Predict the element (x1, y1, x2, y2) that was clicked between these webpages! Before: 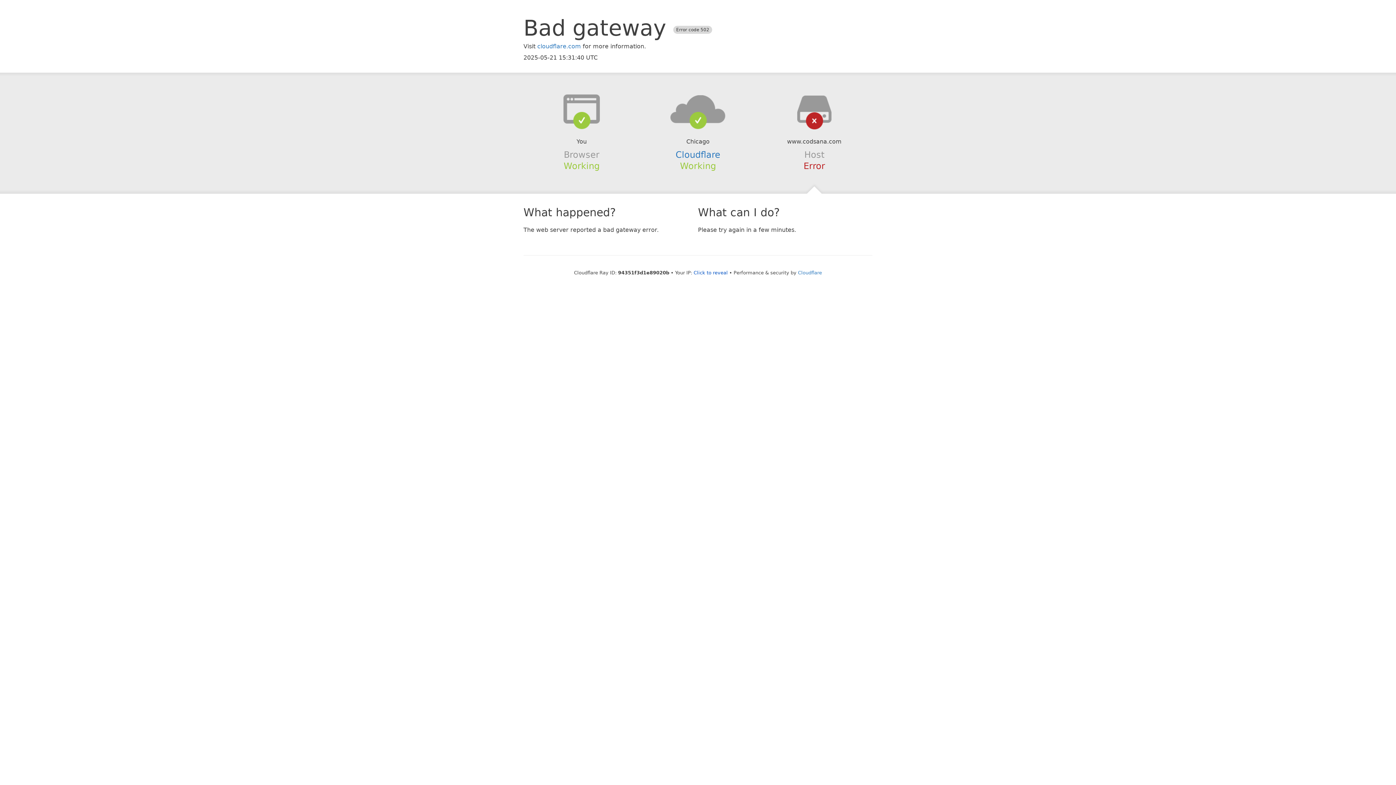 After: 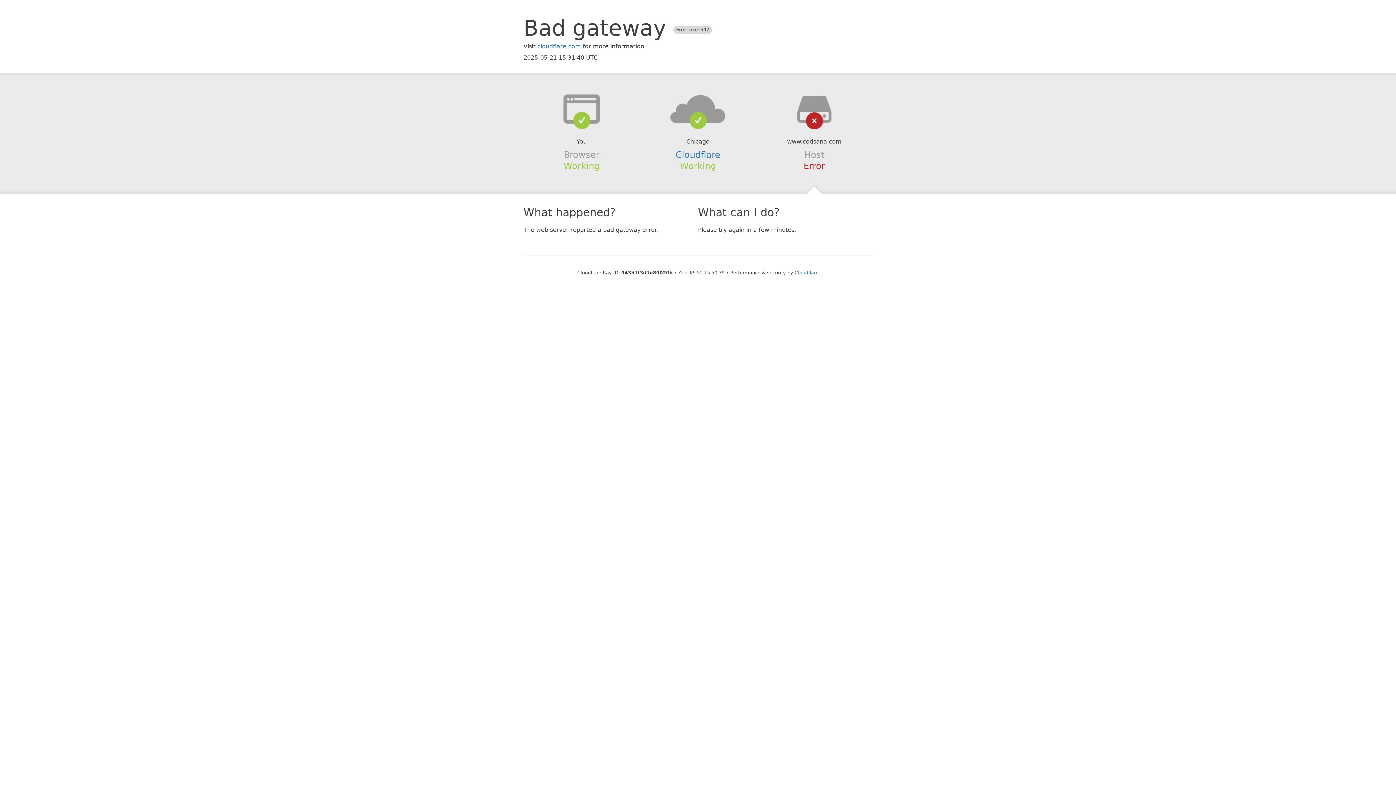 Action: label: Click to reveal bbox: (693, 270, 728, 275)